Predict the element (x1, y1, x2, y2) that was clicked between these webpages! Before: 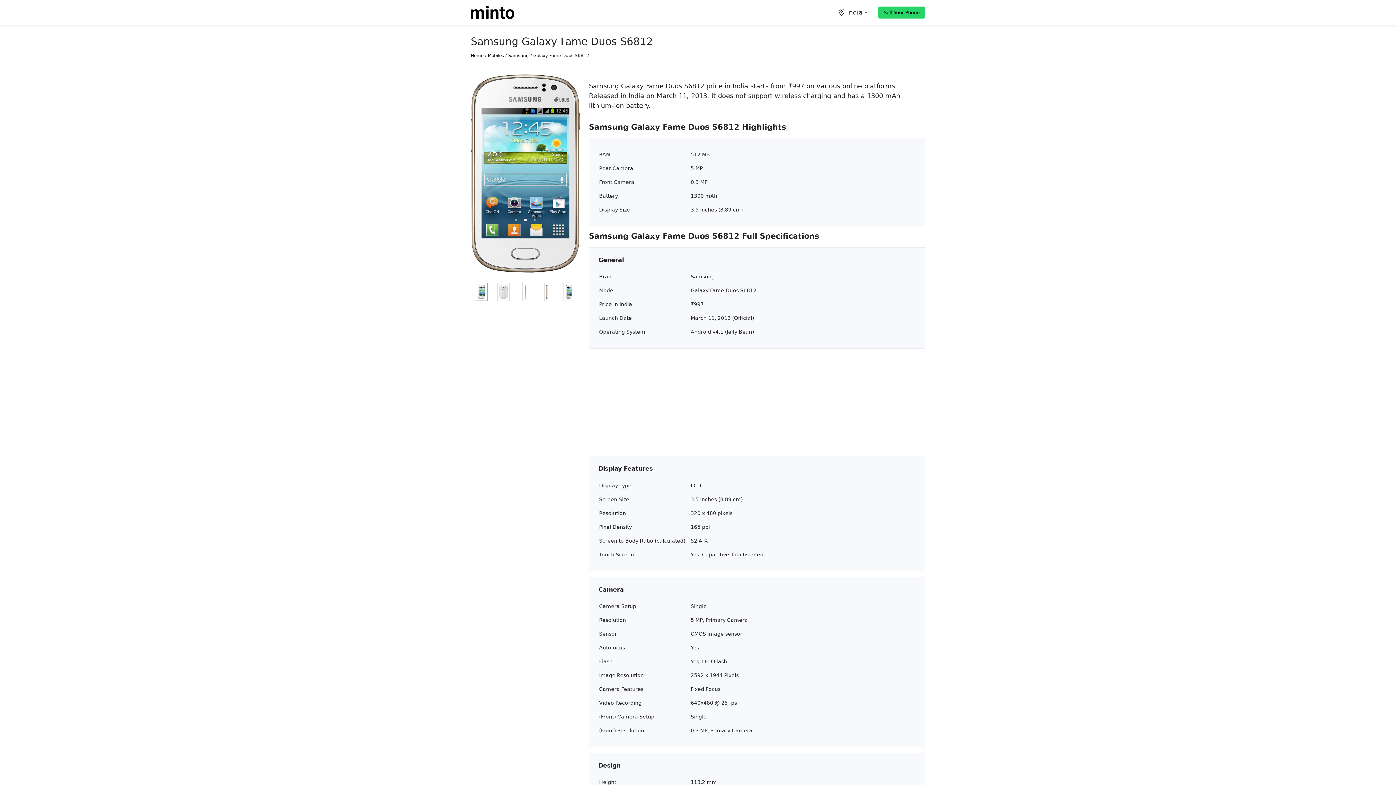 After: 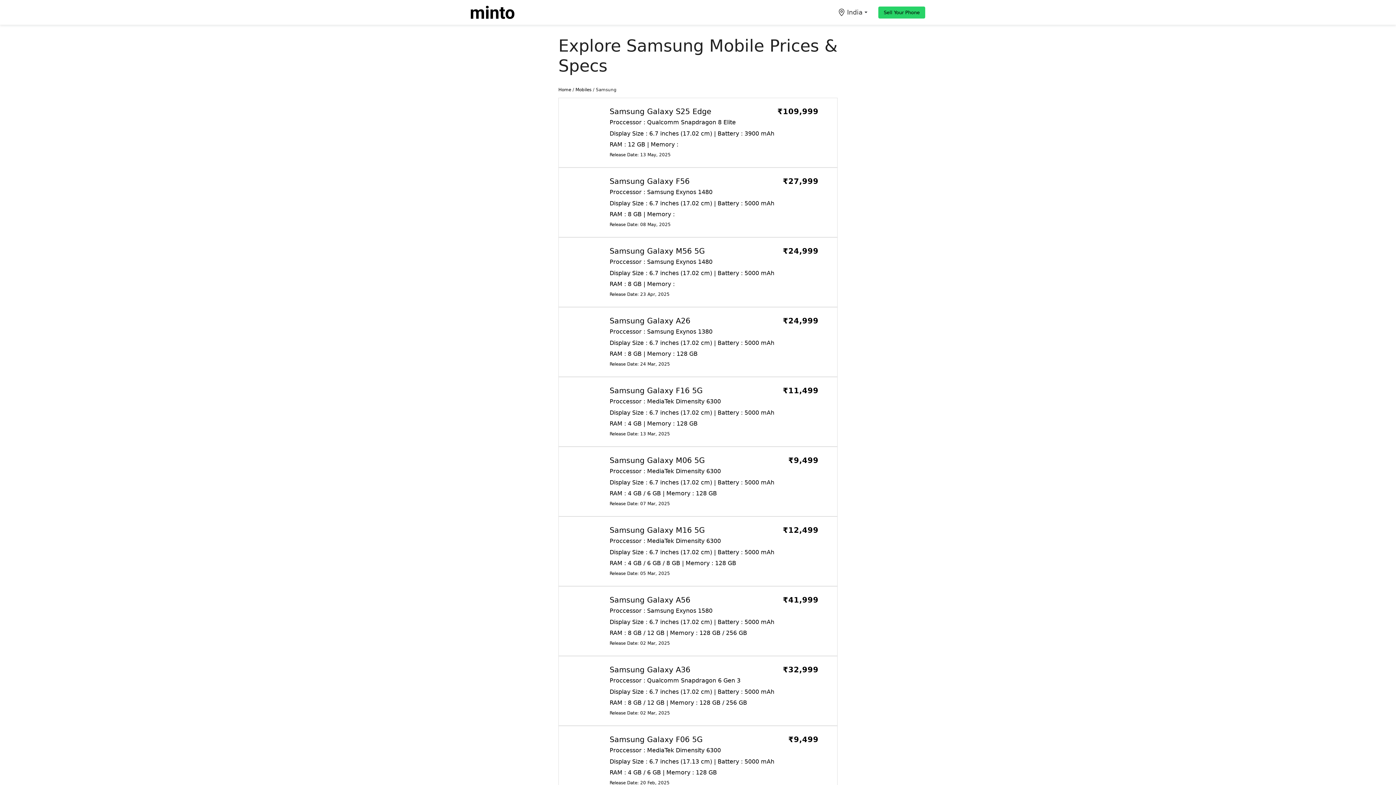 Action: label: Samsung bbox: (508, 53, 529, 58)